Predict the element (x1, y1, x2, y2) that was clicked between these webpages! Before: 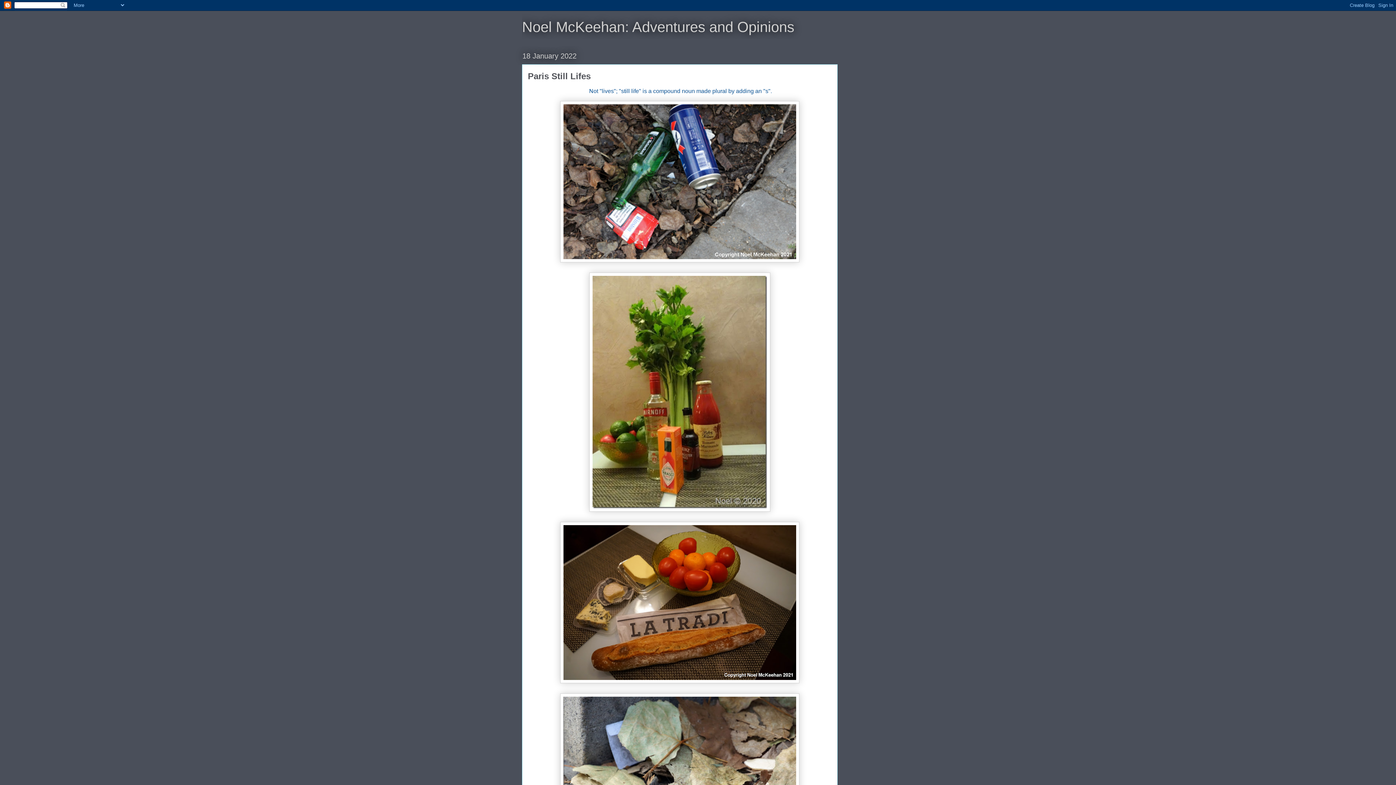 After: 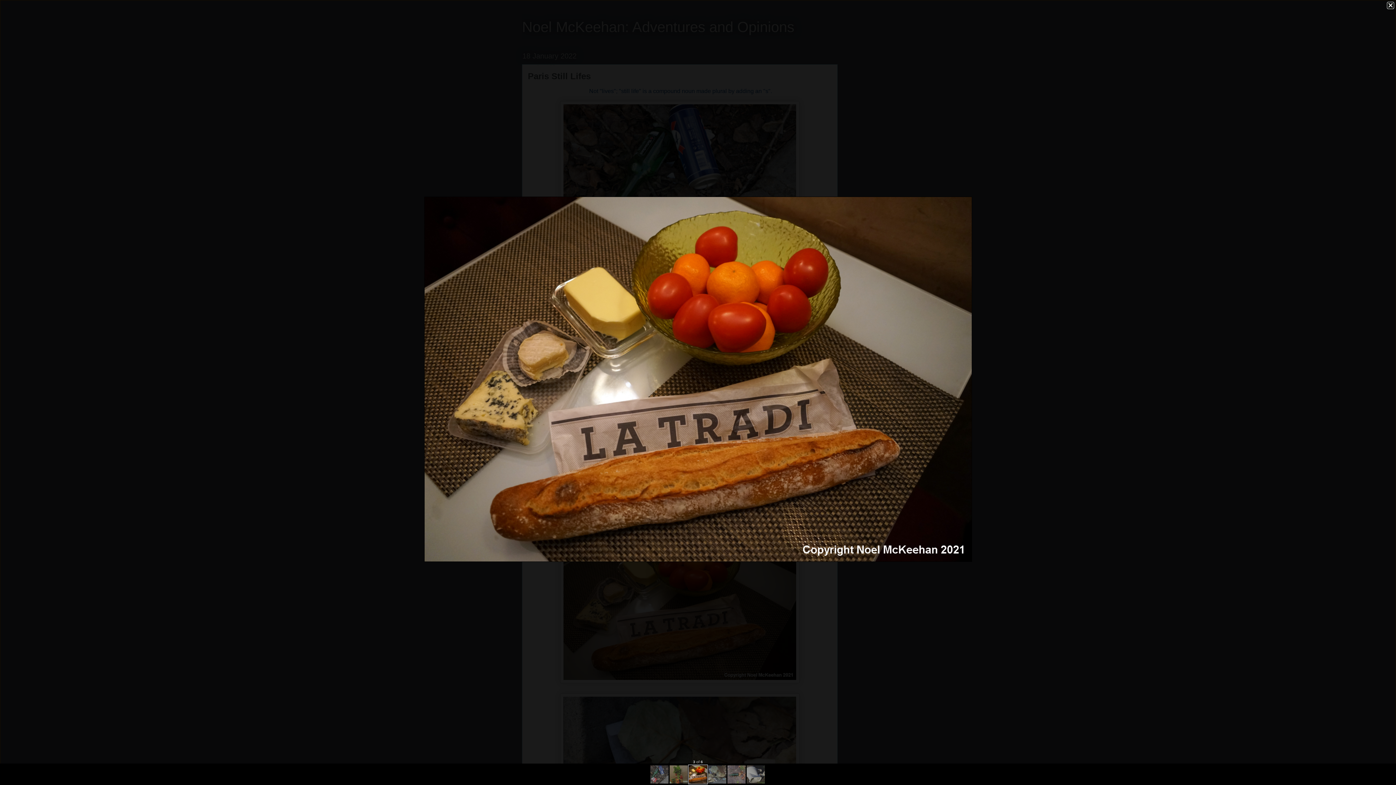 Action: bbox: (560, 678, 799, 684)